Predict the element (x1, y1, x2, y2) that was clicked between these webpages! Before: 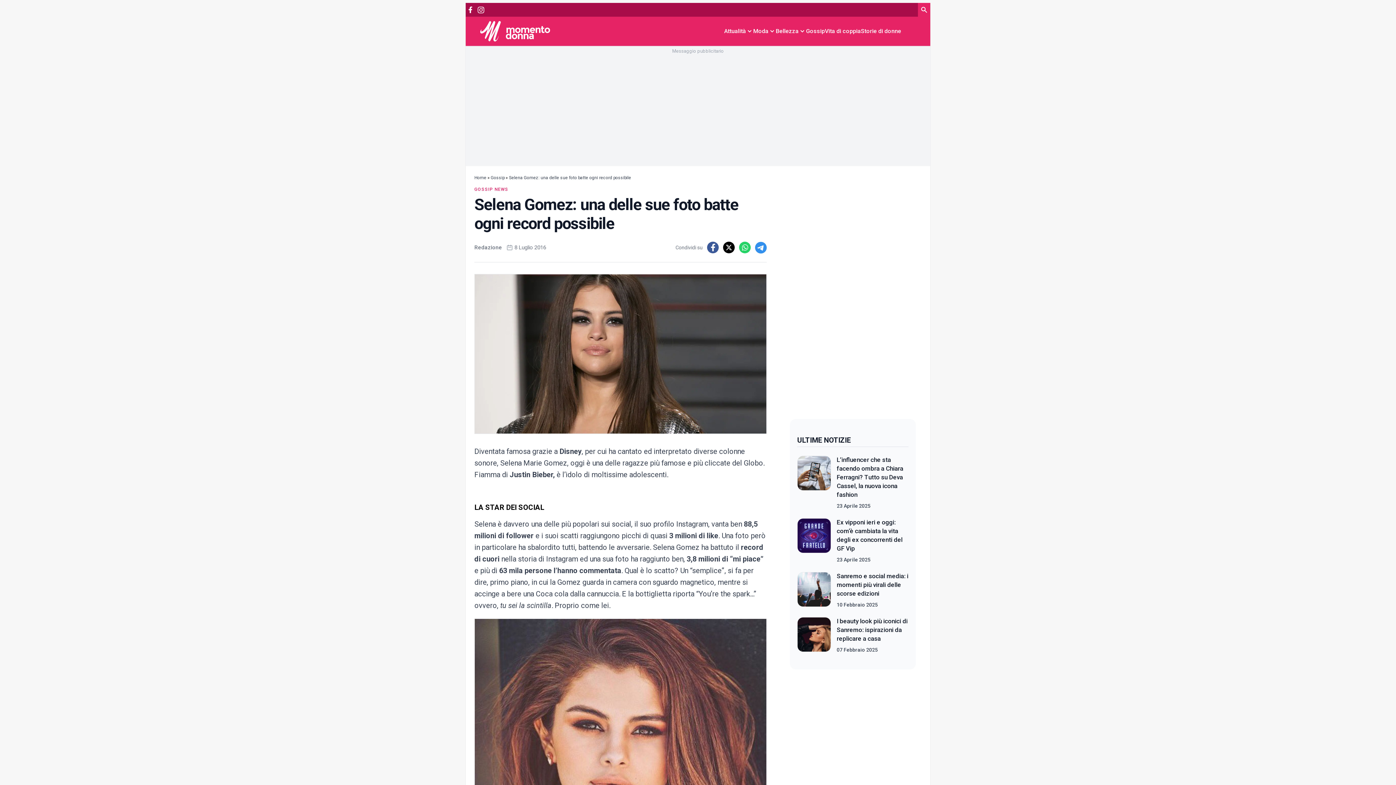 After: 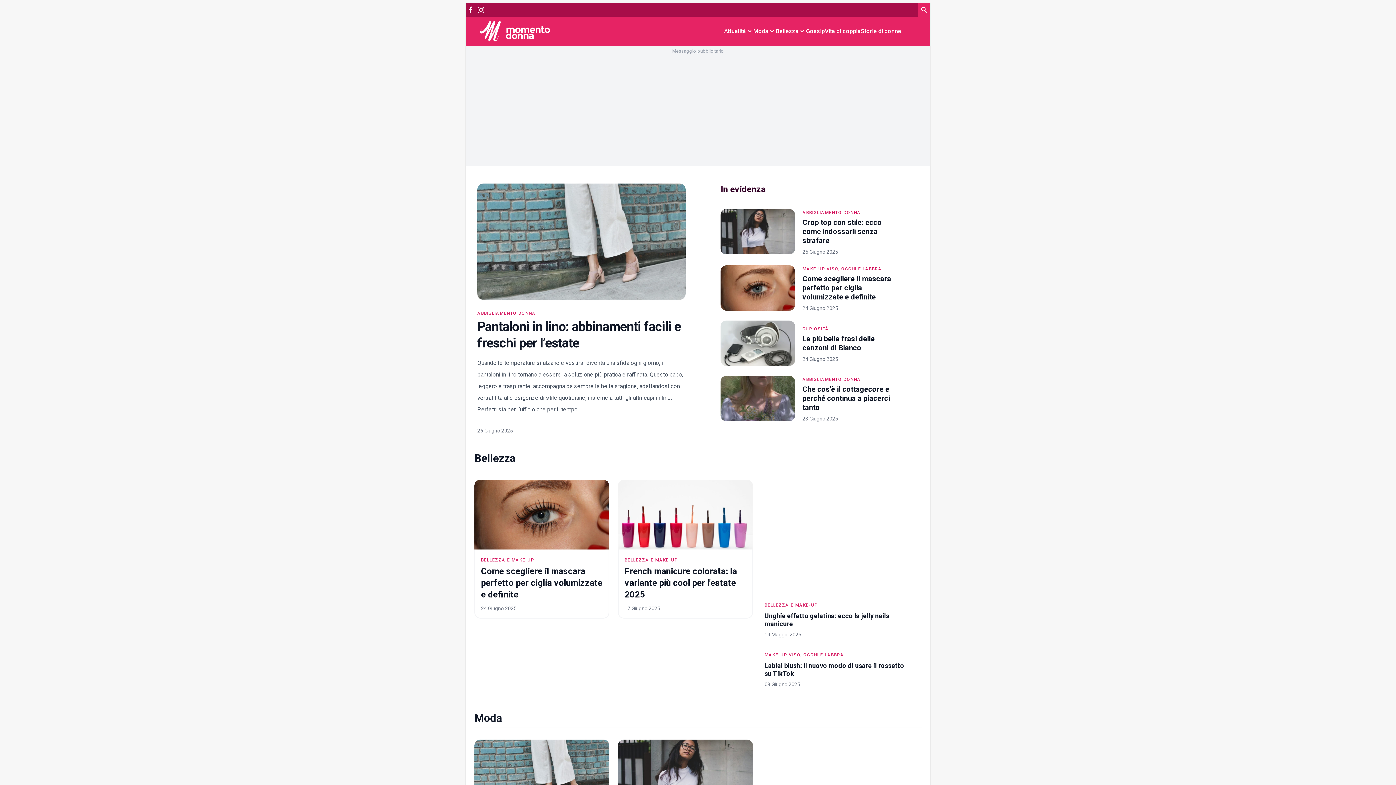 Action: bbox: (480, 21, 550, 41) label: Logo